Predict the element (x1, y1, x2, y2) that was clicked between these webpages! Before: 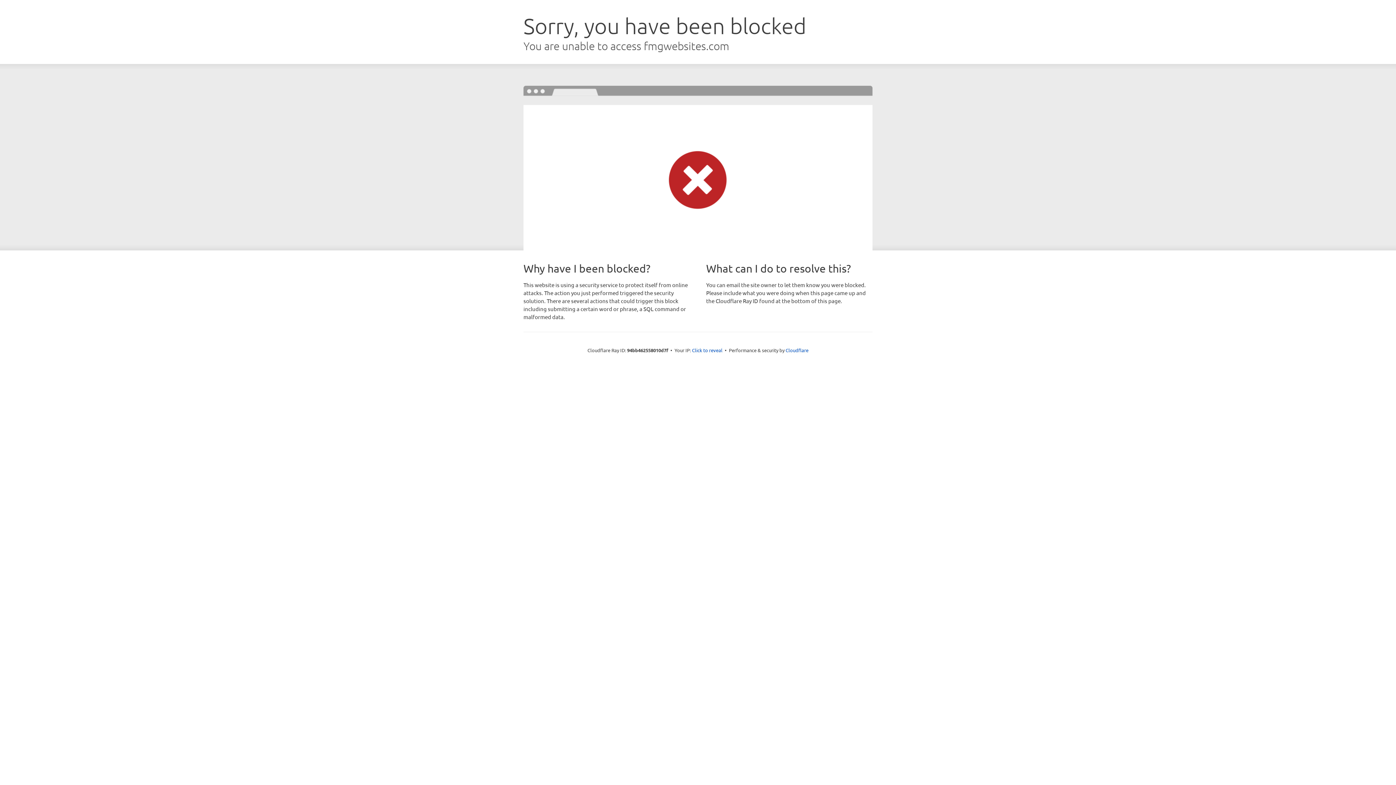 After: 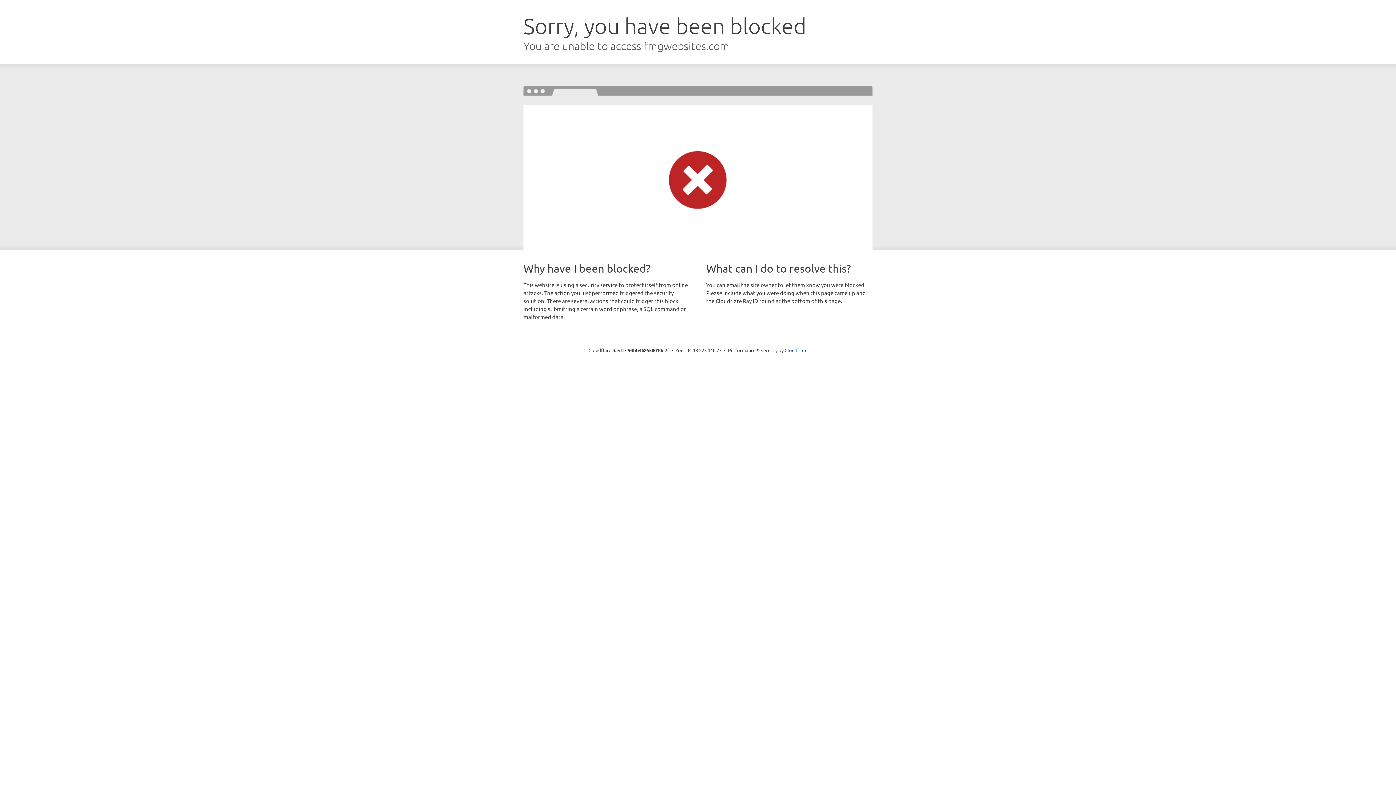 Action: bbox: (692, 346, 722, 353) label: Click to reveal